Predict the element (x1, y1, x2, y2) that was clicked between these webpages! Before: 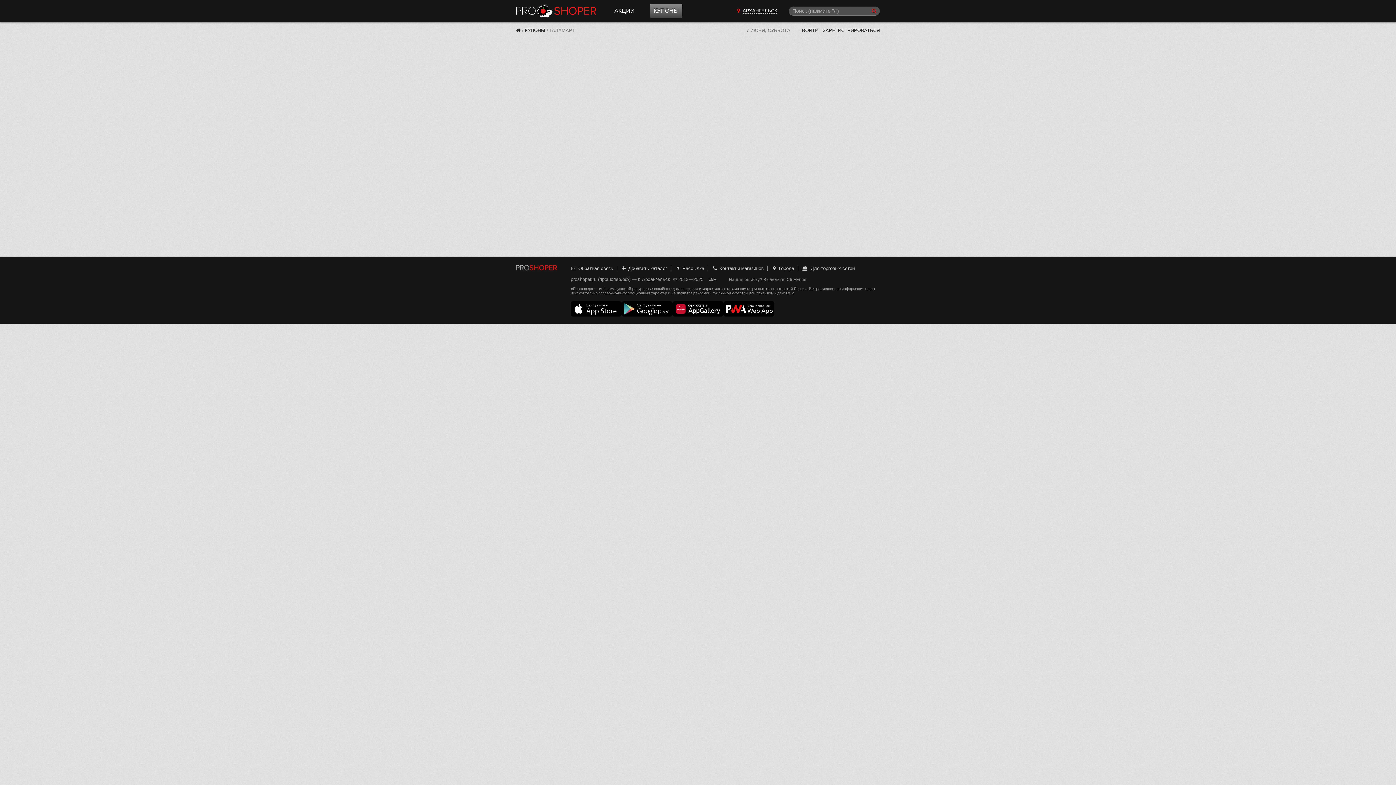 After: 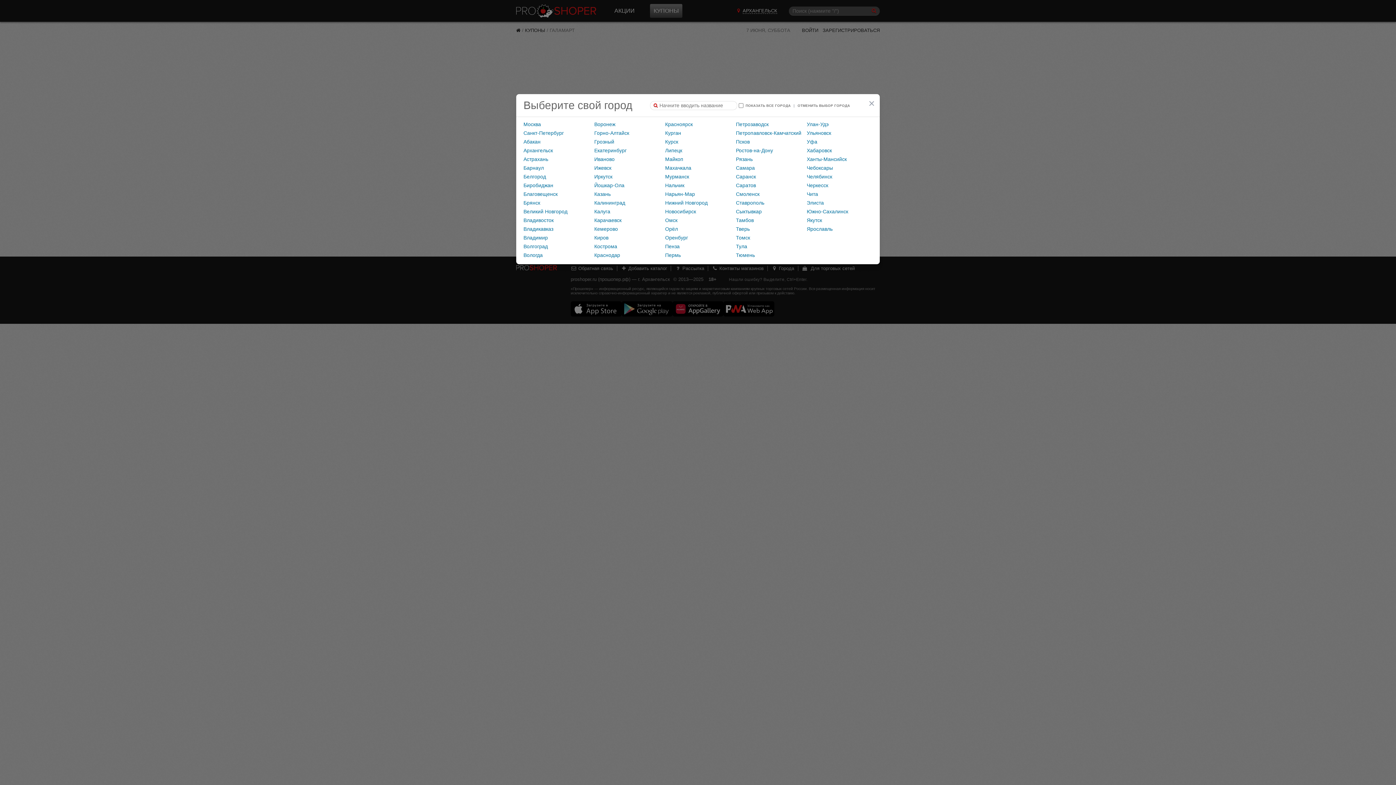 Action: bbox: (737, 7, 777, 14) label:  АРХАНГЕЛЬСК